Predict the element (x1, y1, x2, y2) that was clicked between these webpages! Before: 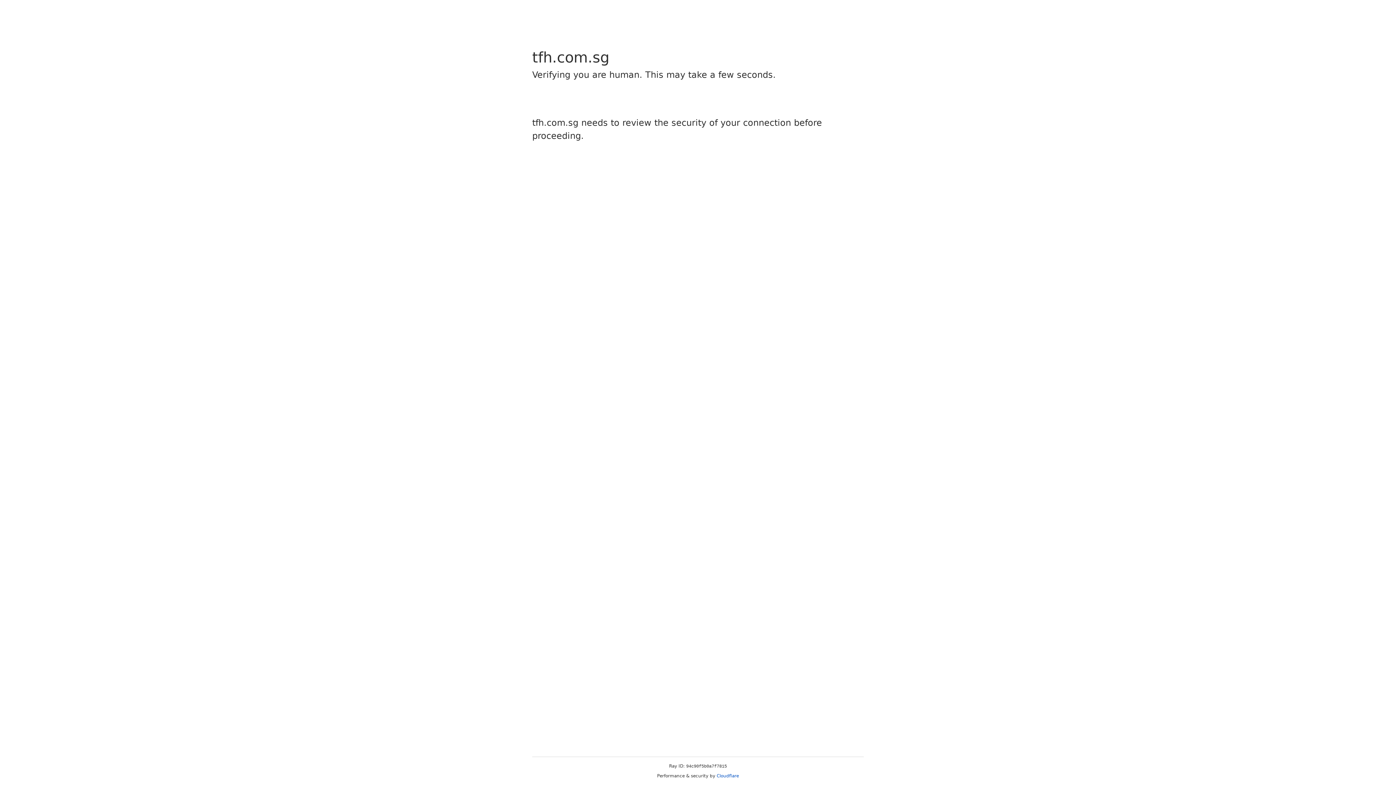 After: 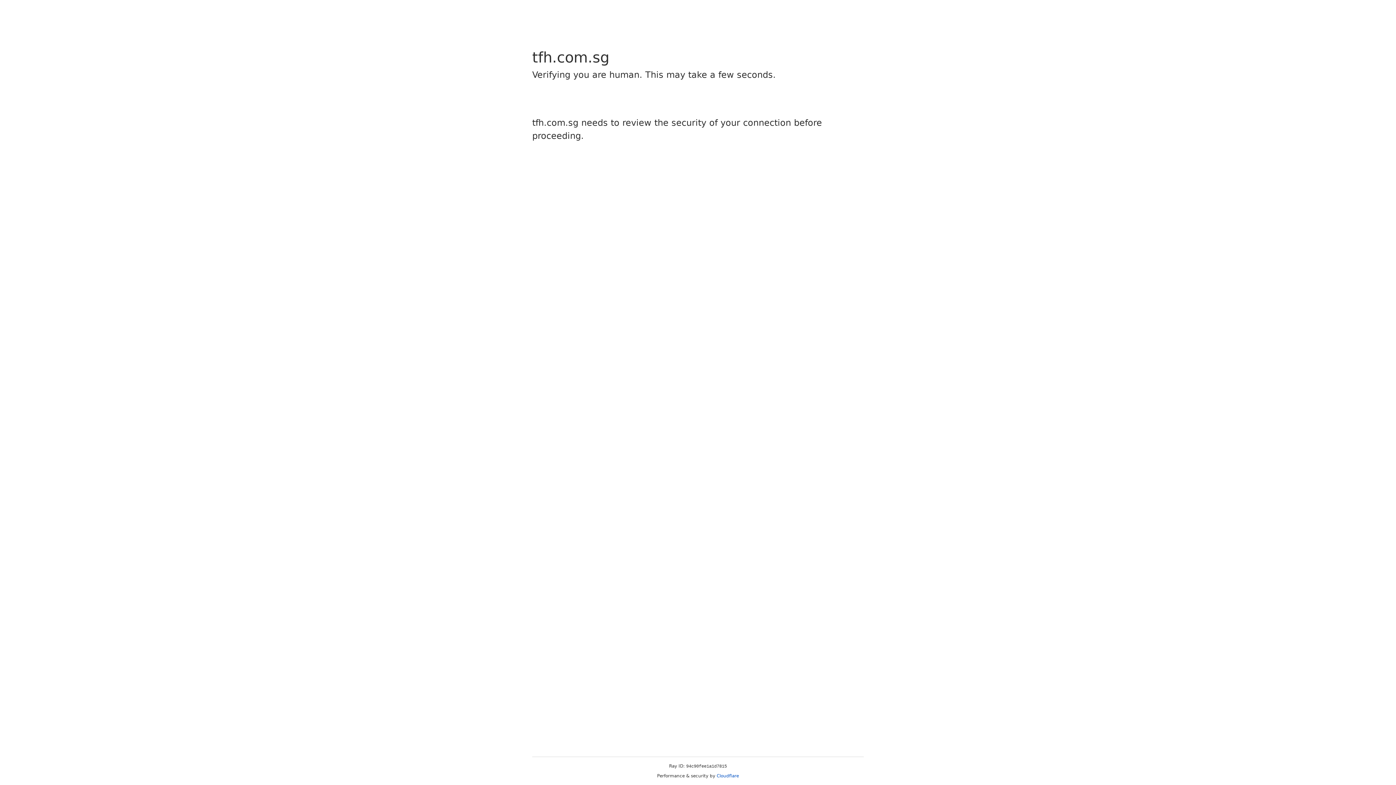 Action: label: Cloudflare bbox: (716, 773, 739, 778)